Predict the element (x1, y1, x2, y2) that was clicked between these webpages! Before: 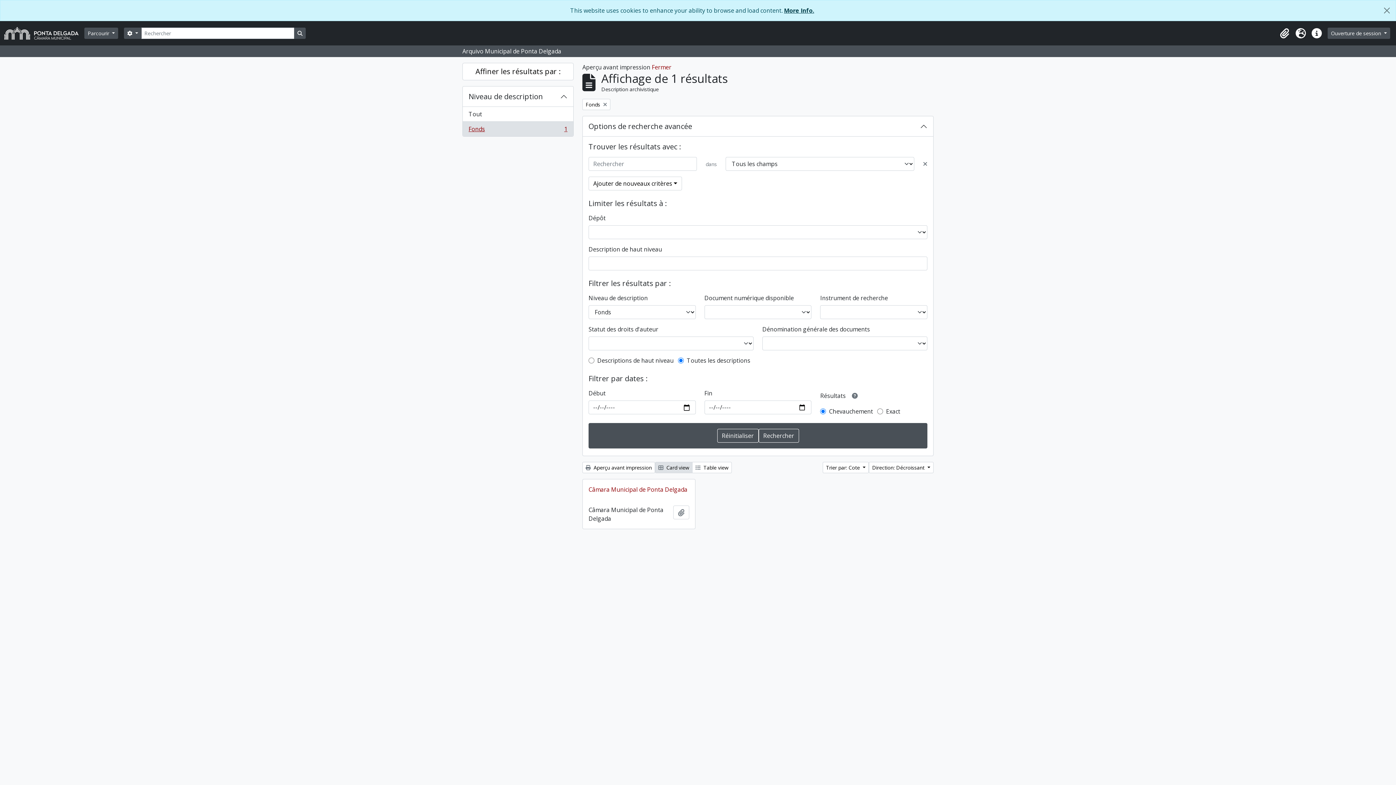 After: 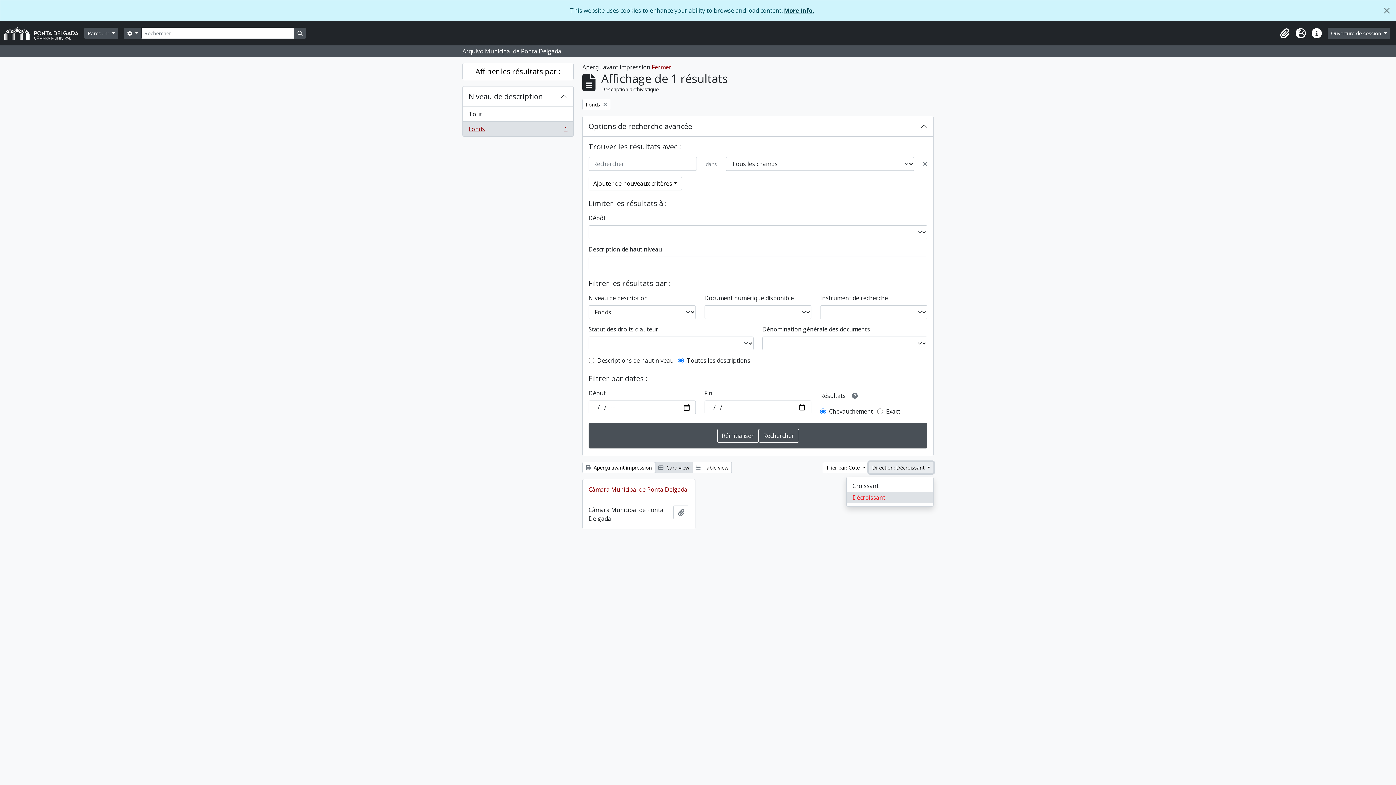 Action: label: Direction: Décroissant  bbox: (869, 462, 933, 473)